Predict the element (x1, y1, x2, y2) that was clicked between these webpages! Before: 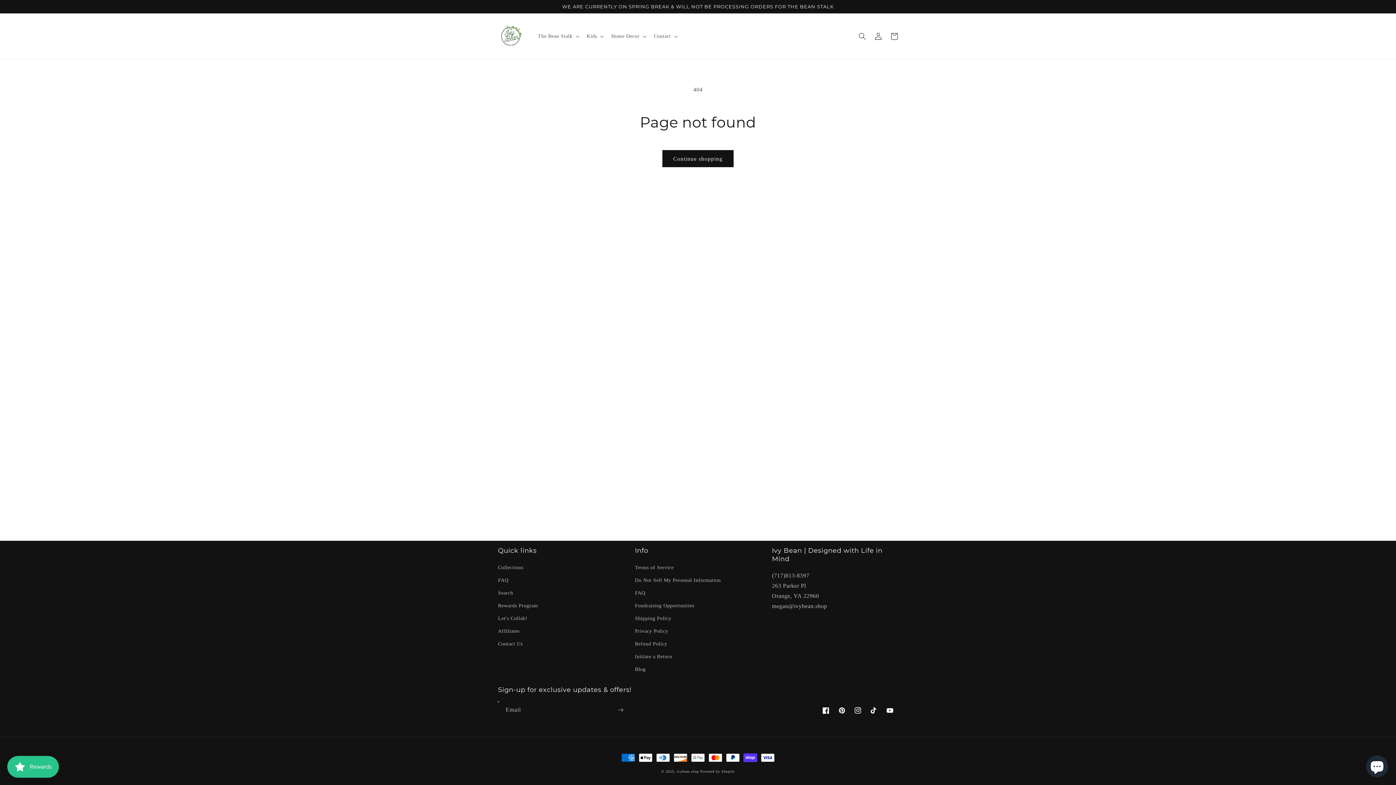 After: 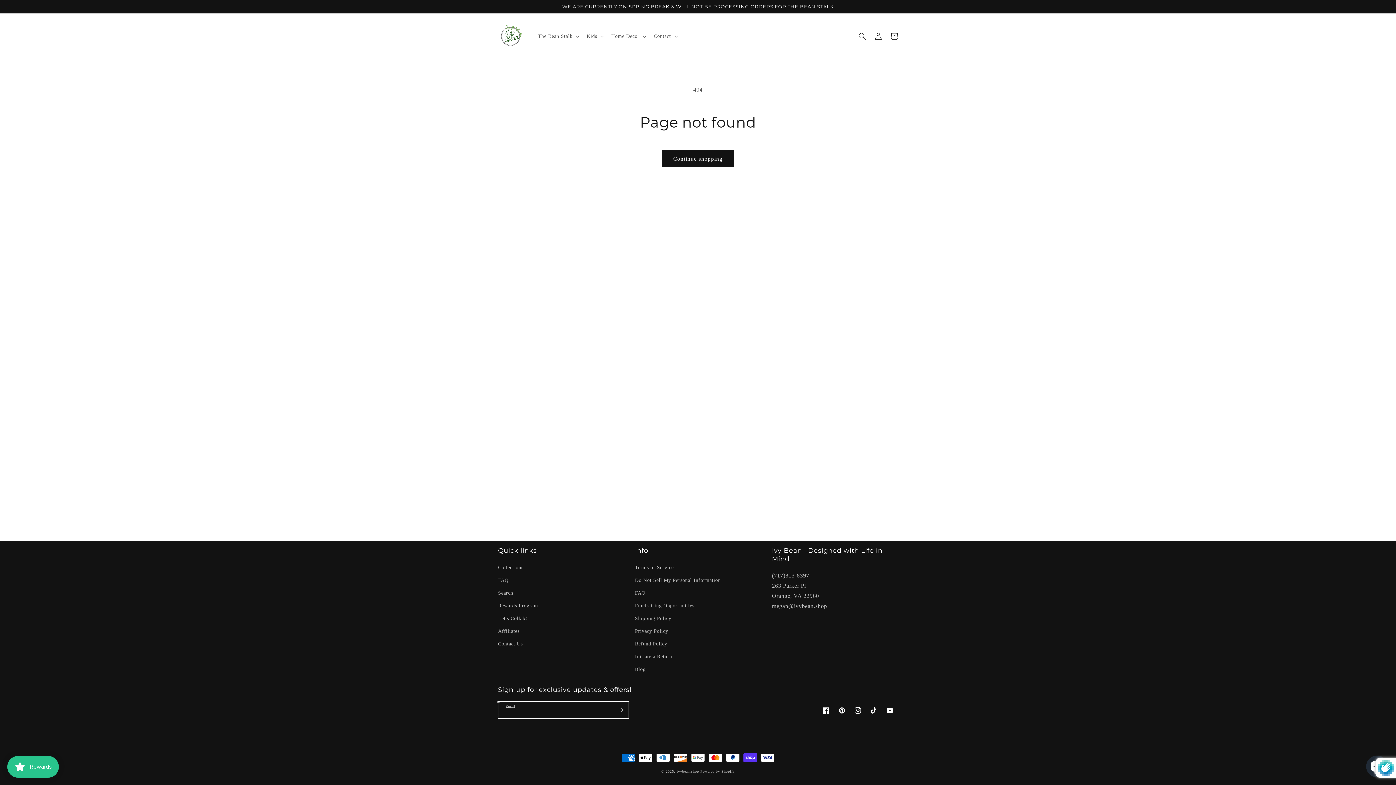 Action: label: Subscribe bbox: (612, 701, 628, 718)